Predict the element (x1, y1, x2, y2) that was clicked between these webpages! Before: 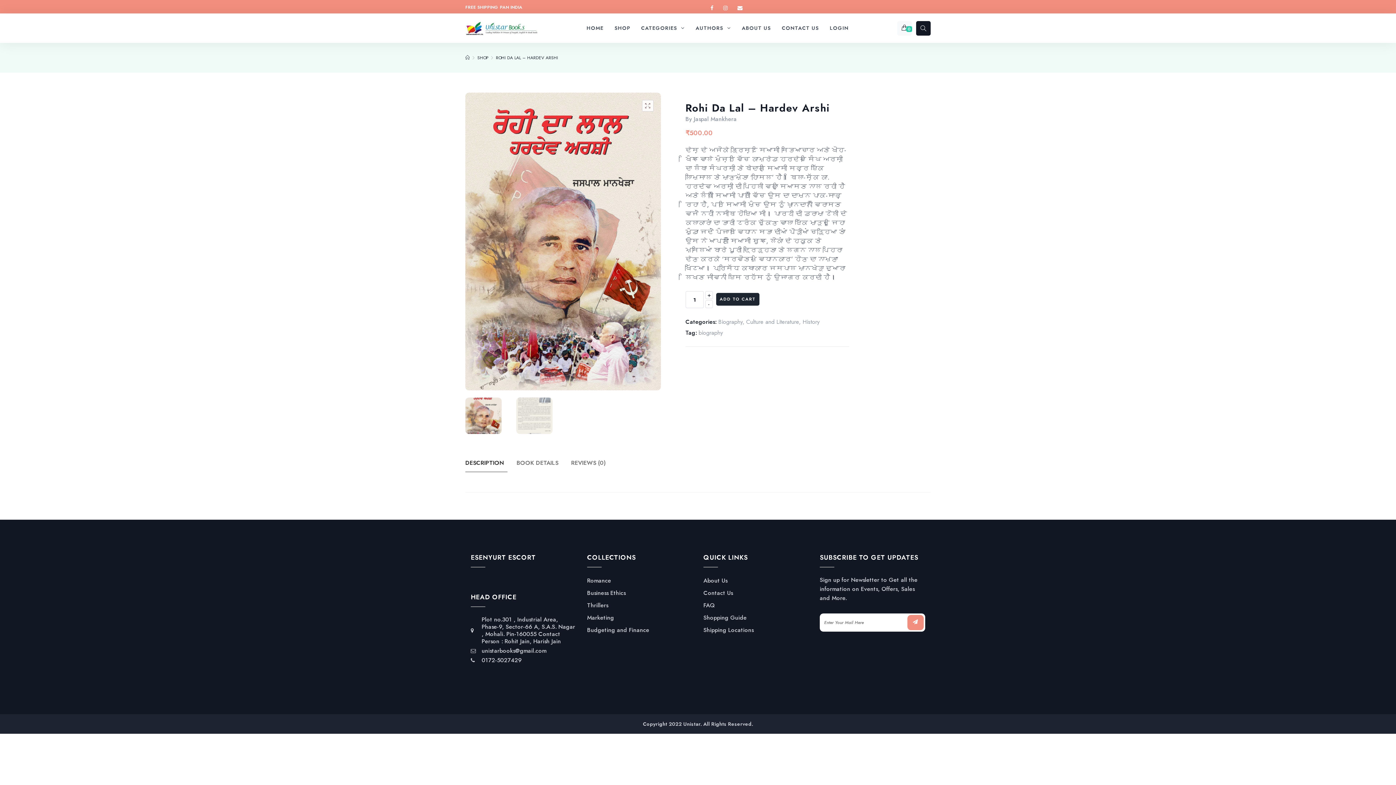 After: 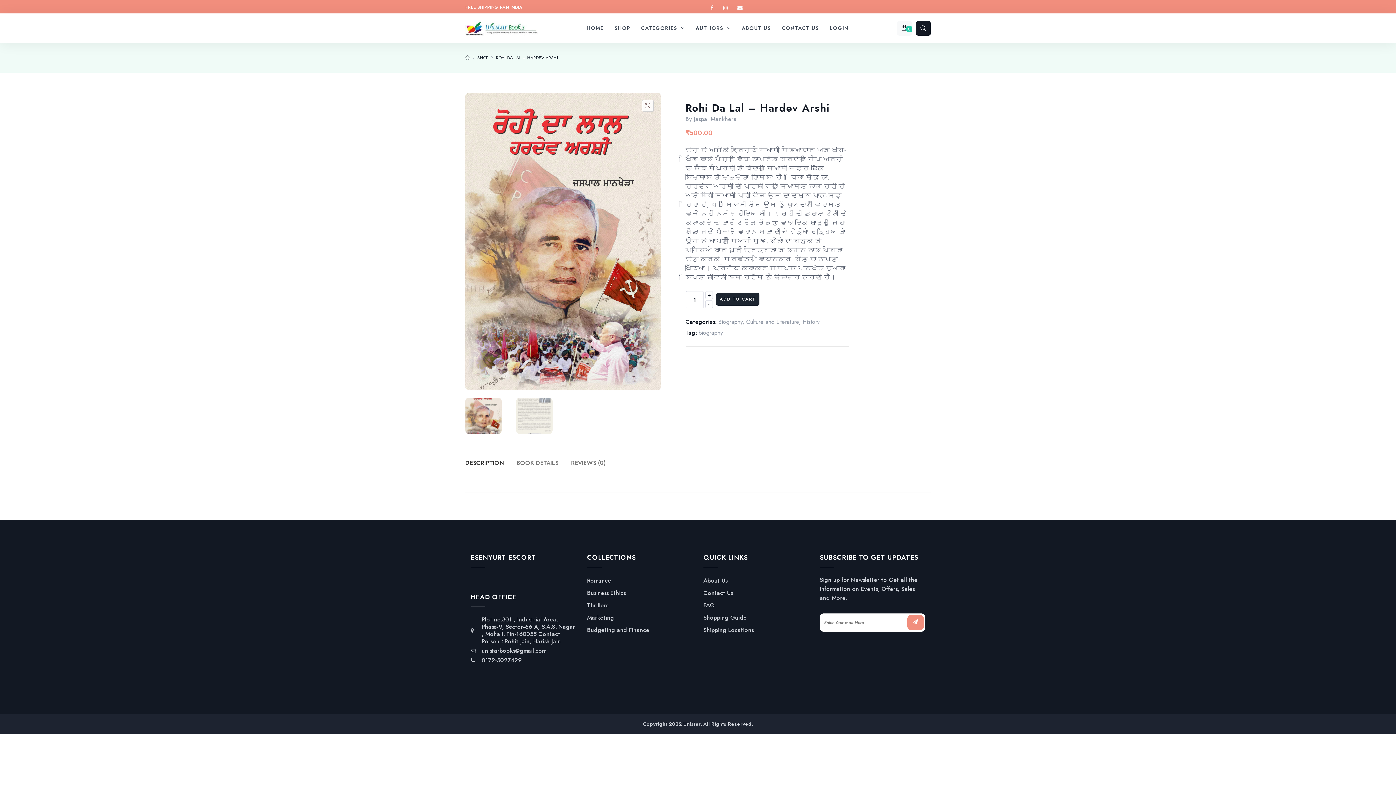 Action: bbox: (496, 54, 558, 61) label: ROHI DA LAL – HARDEV ARSHI